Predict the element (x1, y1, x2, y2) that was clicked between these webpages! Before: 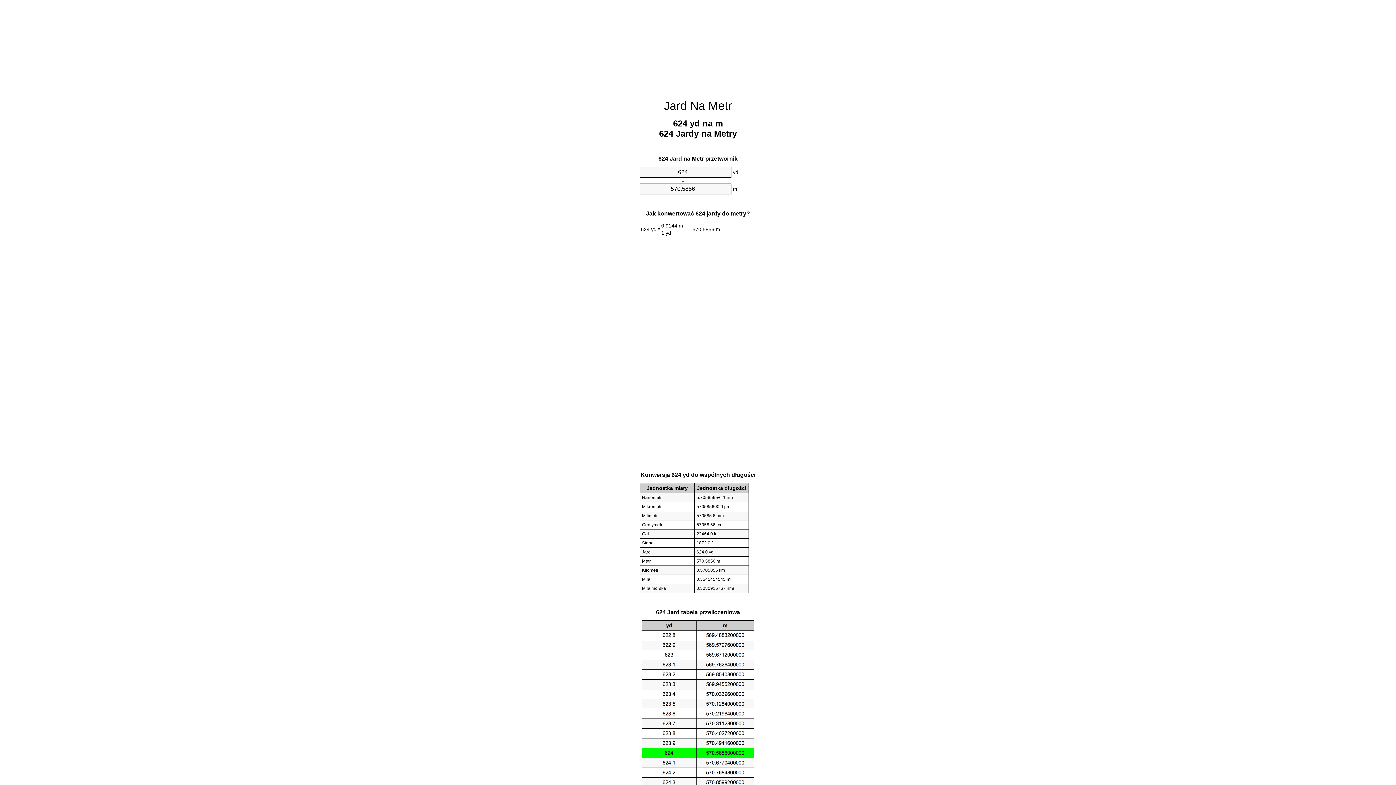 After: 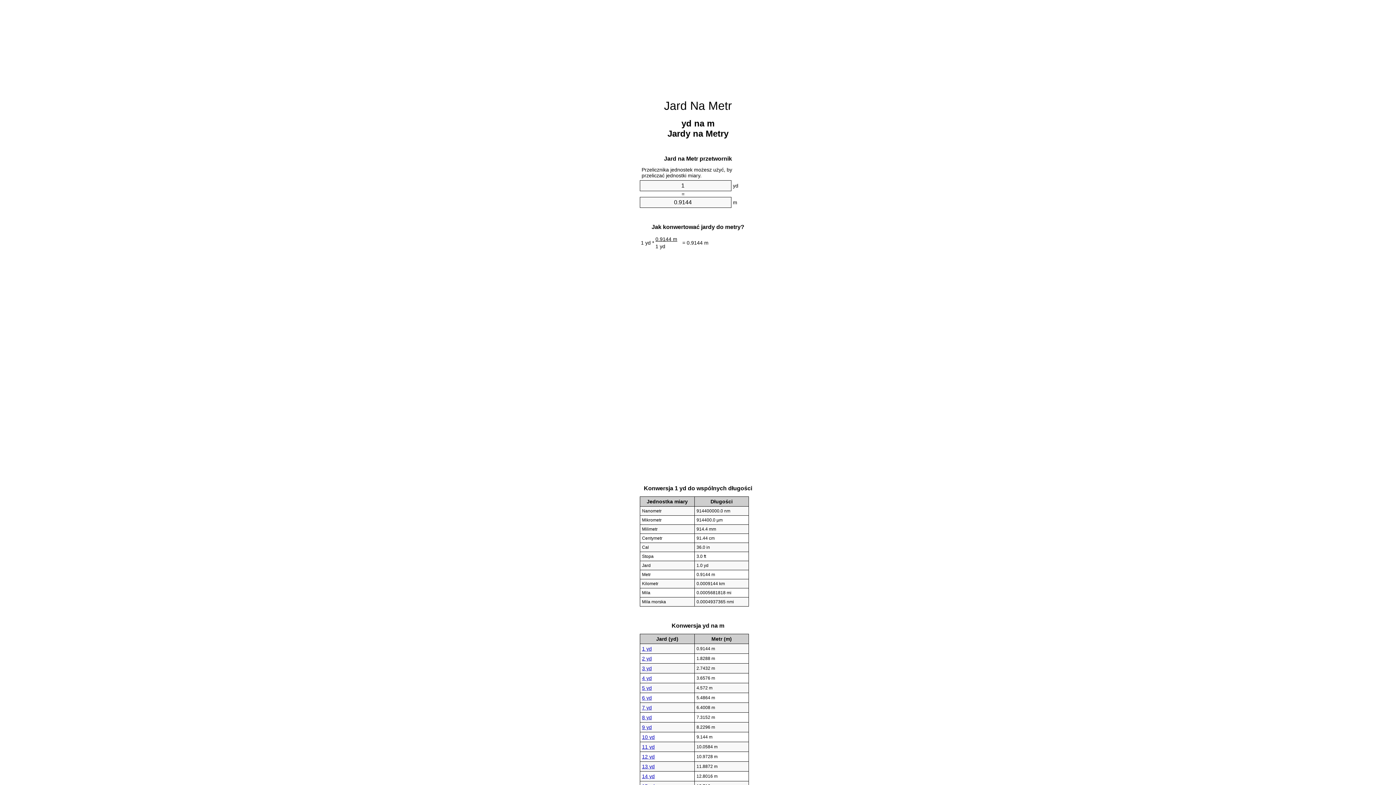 Action: bbox: (664, 99, 732, 112) label: Jard Na Metr